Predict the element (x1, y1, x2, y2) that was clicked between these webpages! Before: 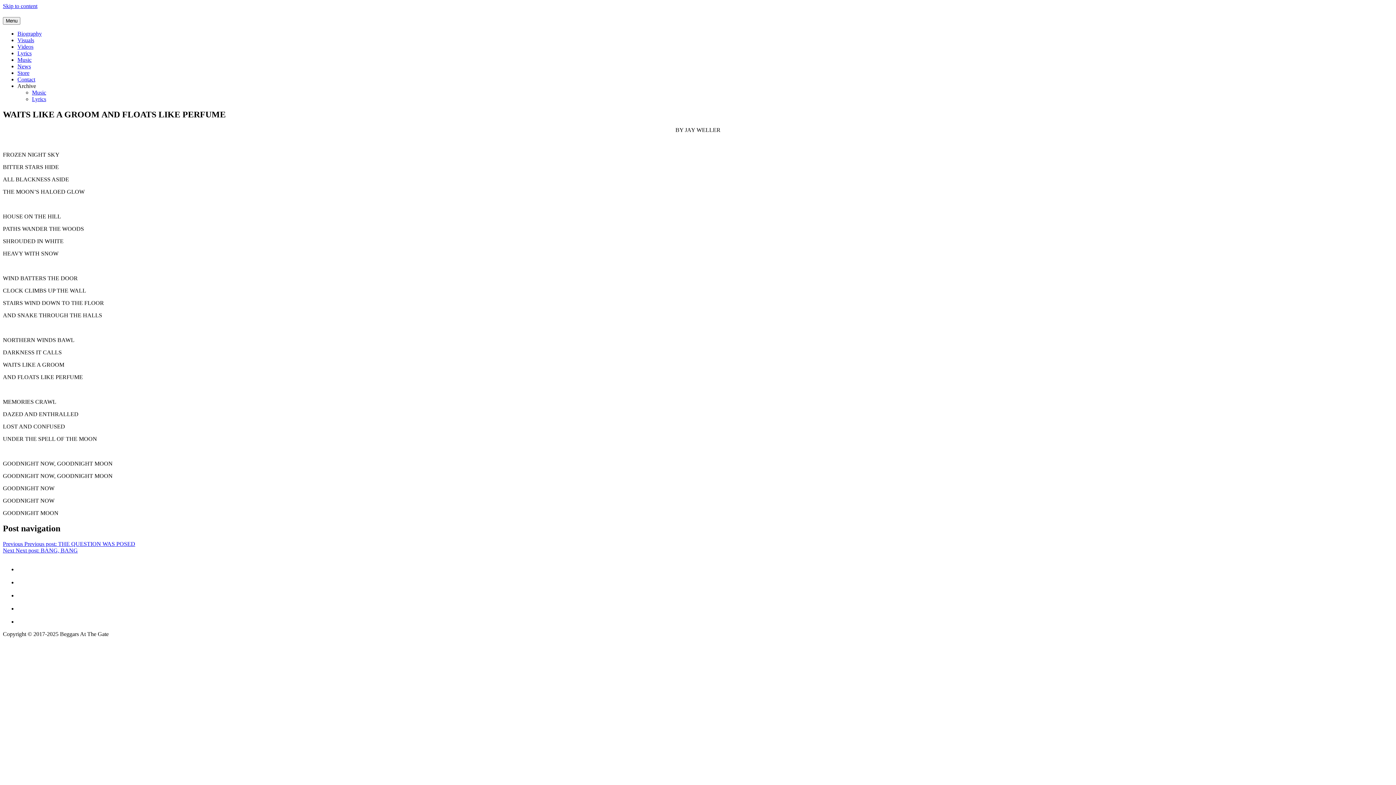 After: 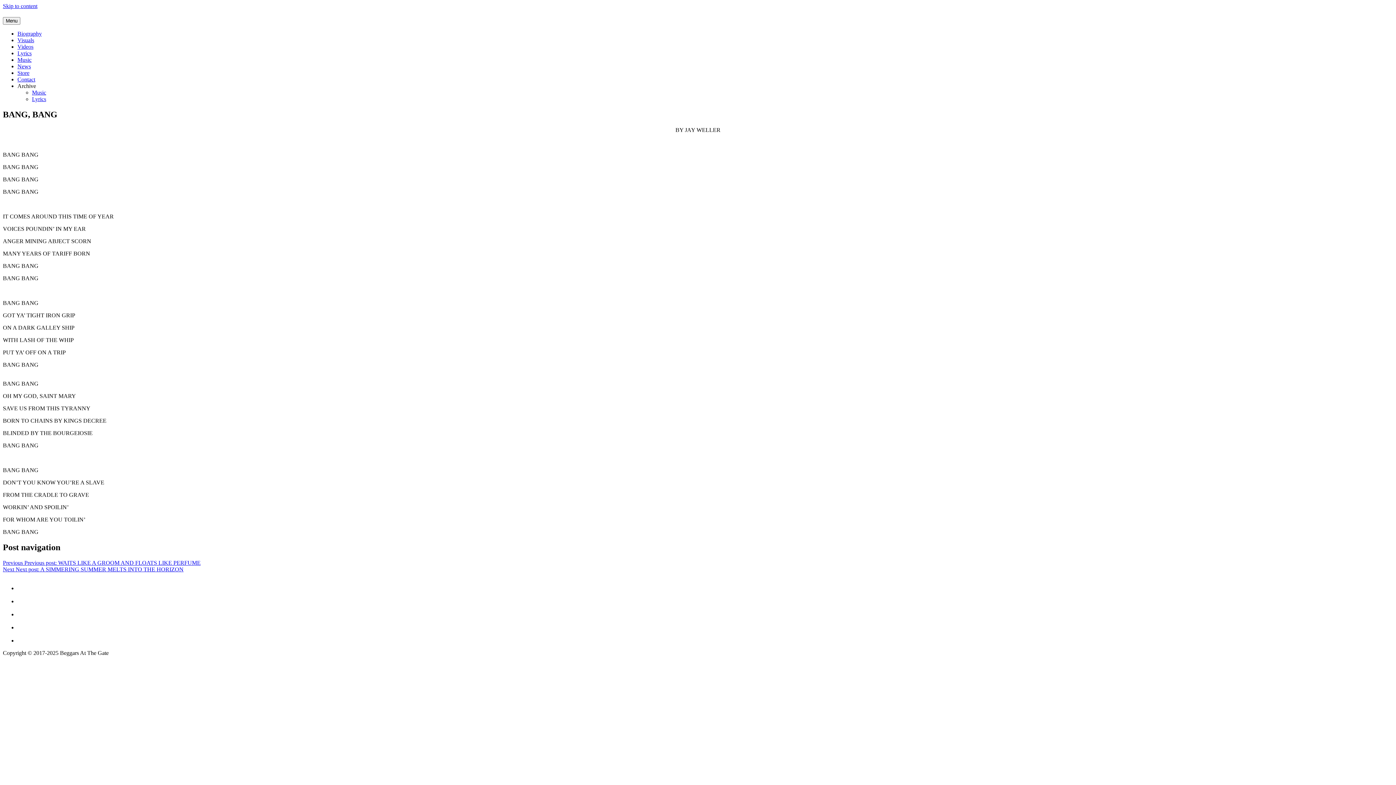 Action: label: Next Next post: BANG, BANG bbox: (2, 547, 77, 553)